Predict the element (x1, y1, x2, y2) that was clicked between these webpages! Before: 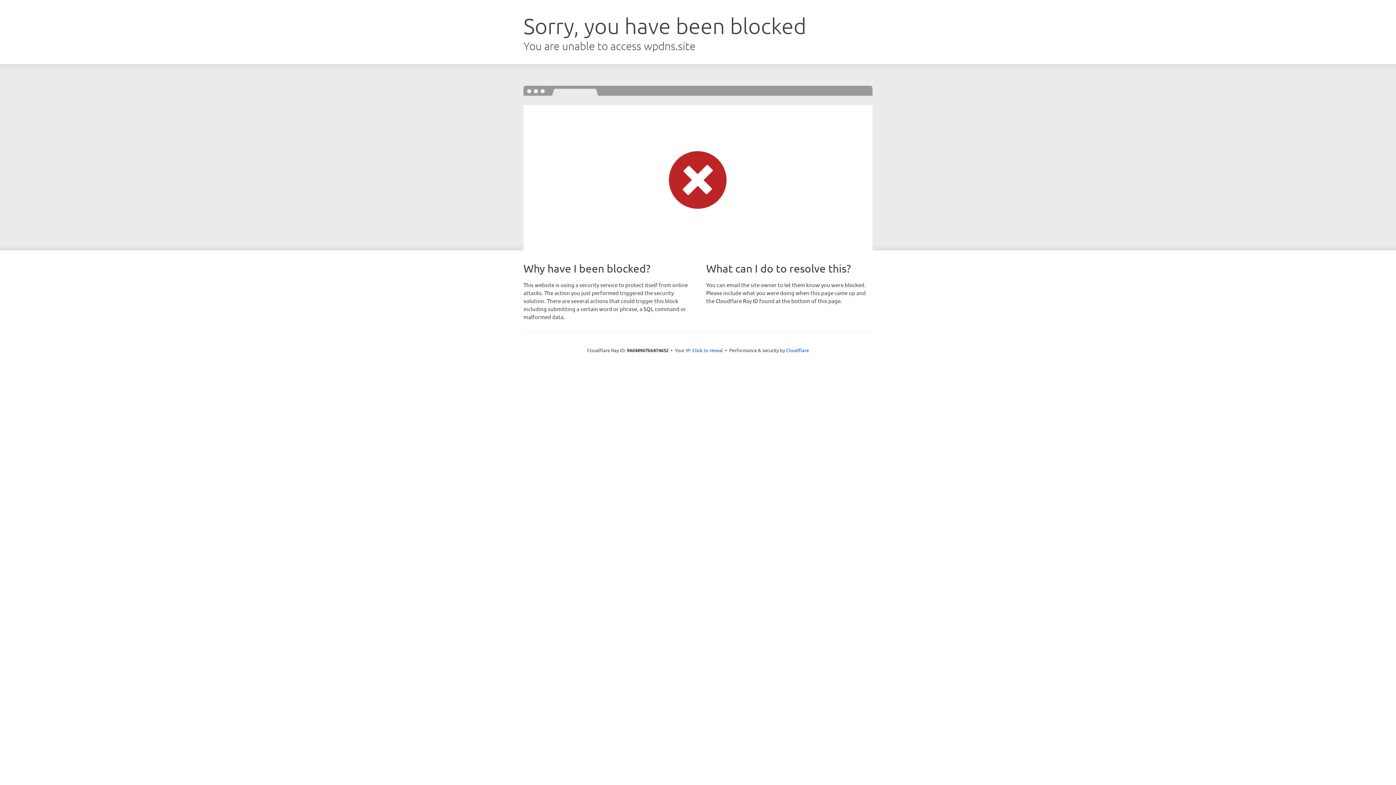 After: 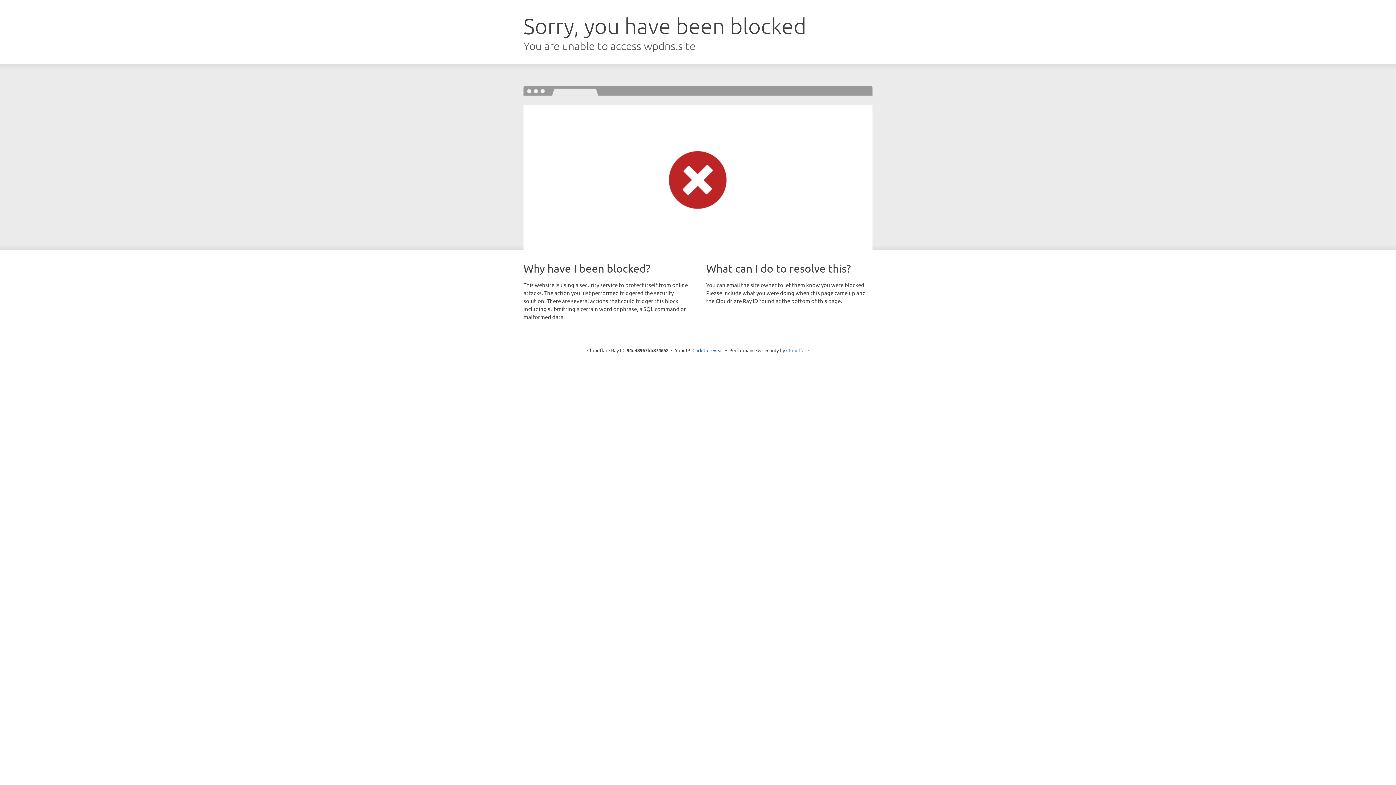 Action: label: Cloudflare bbox: (786, 347, 809, 353)